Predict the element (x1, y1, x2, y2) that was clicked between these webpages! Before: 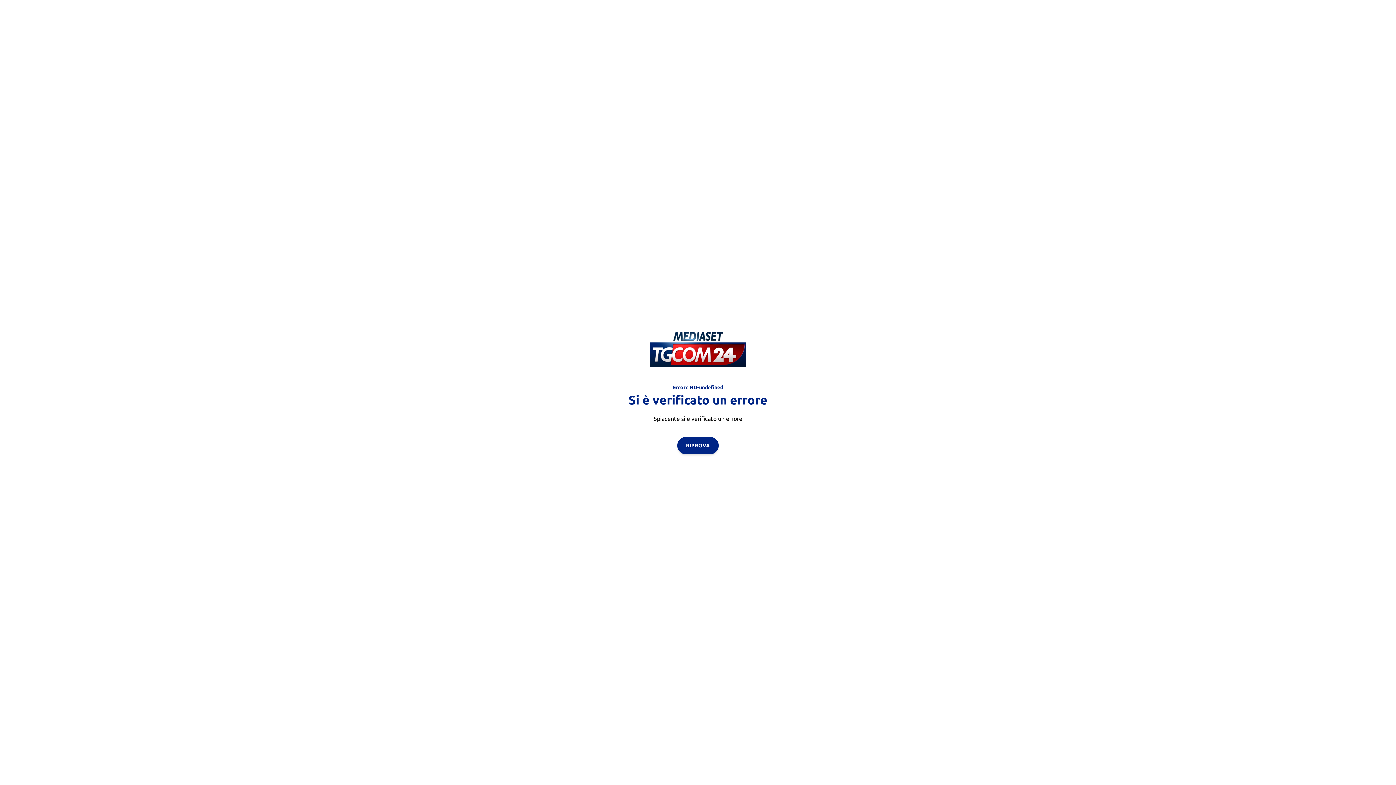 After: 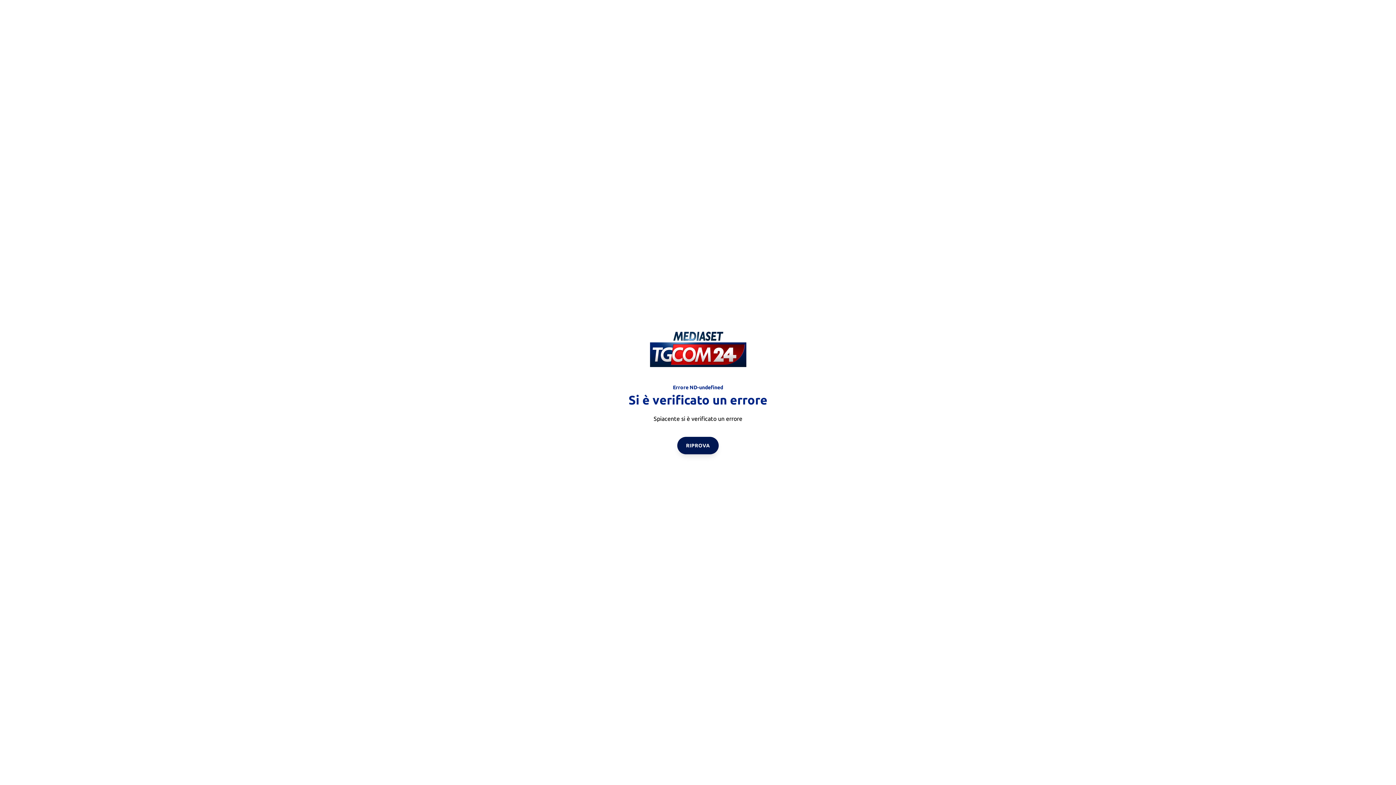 Action: bbox: (677, 436, 718, 454) label: RIPROVA